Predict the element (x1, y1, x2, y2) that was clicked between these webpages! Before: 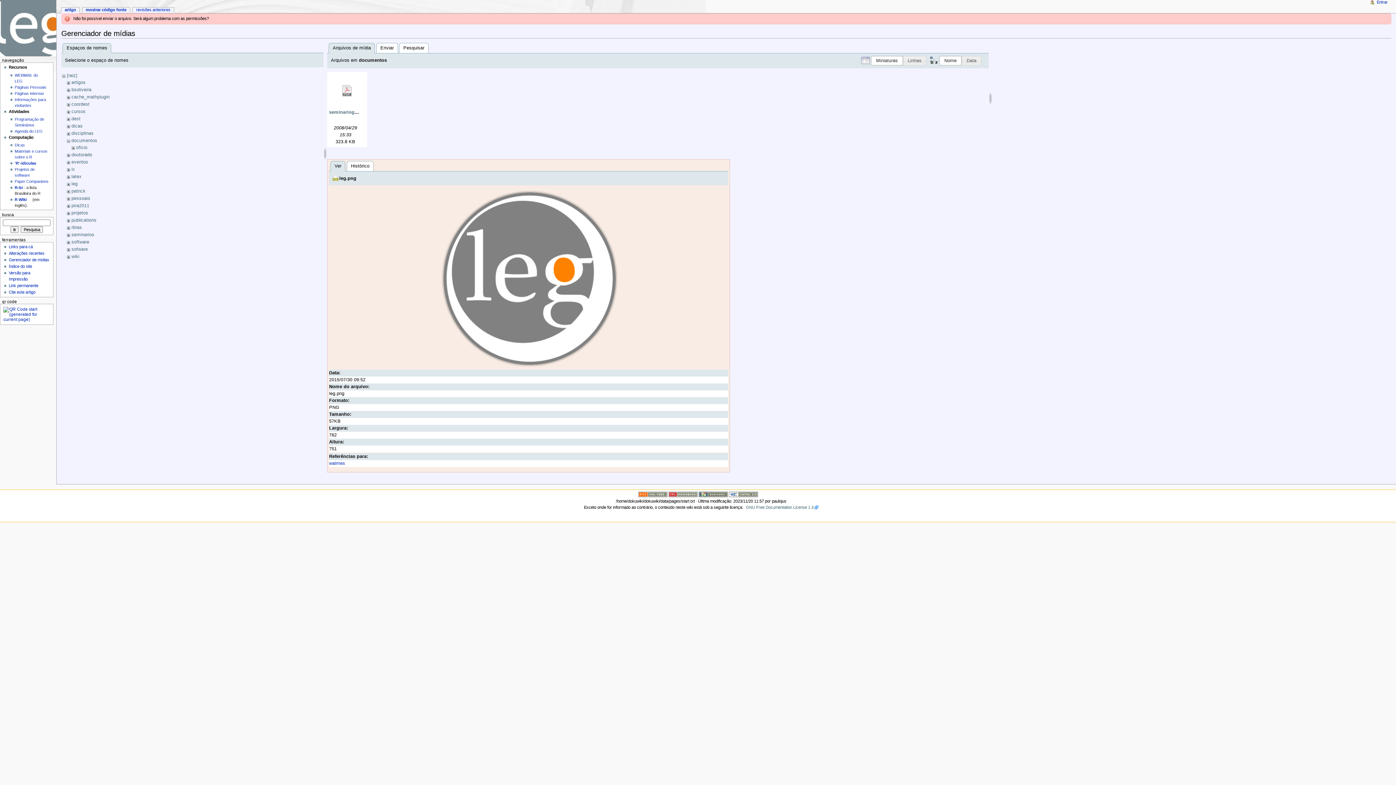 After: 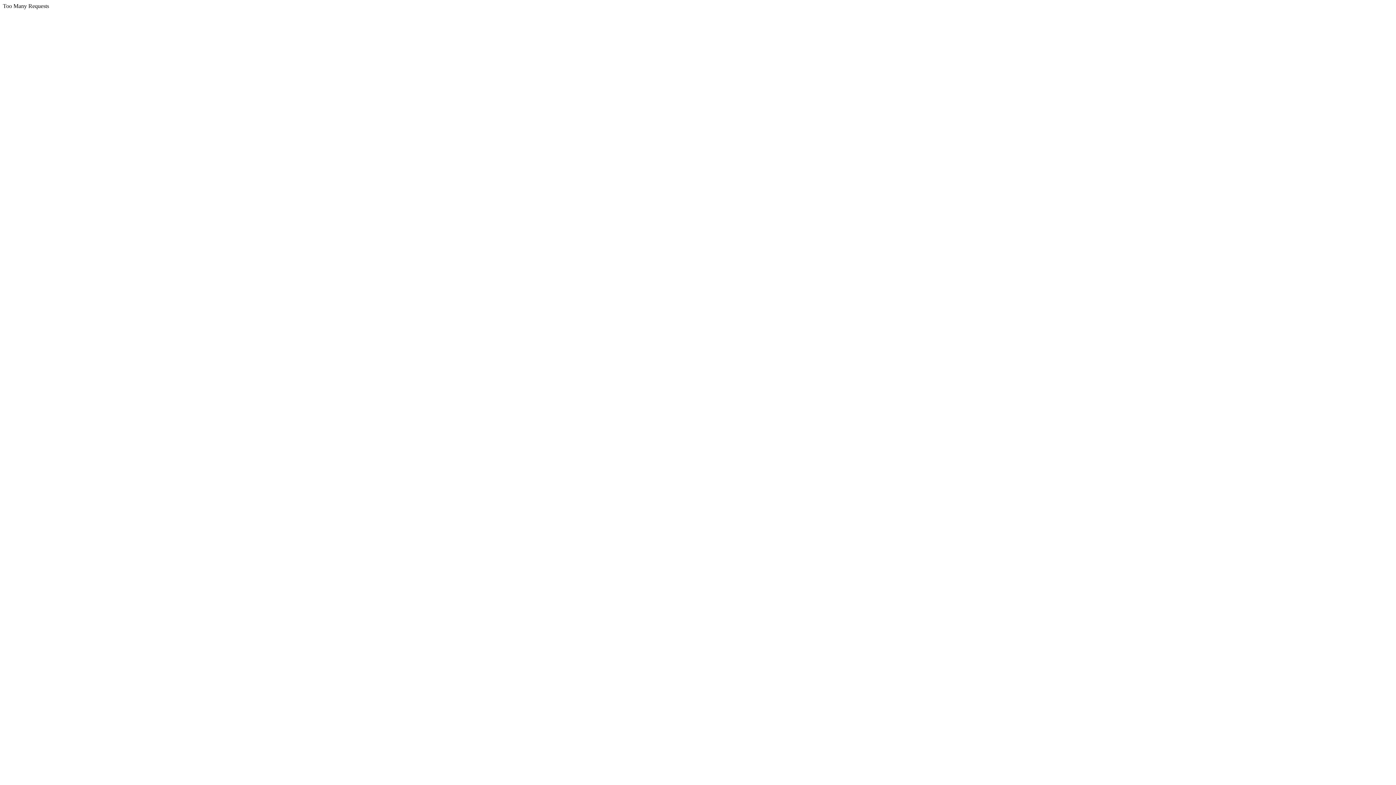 Action: bbox: (746, 505, 818, 510) label: GNU Free Documentation License 1.3